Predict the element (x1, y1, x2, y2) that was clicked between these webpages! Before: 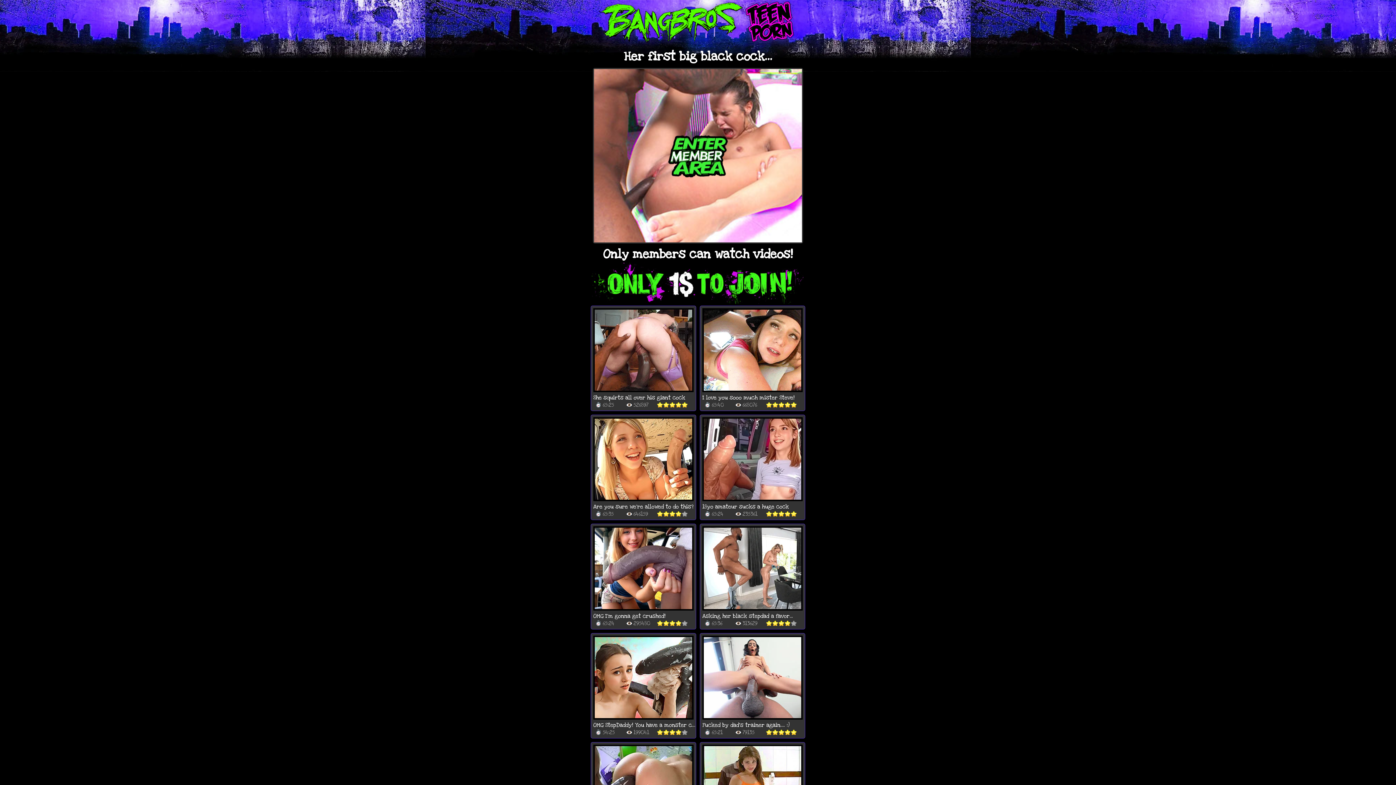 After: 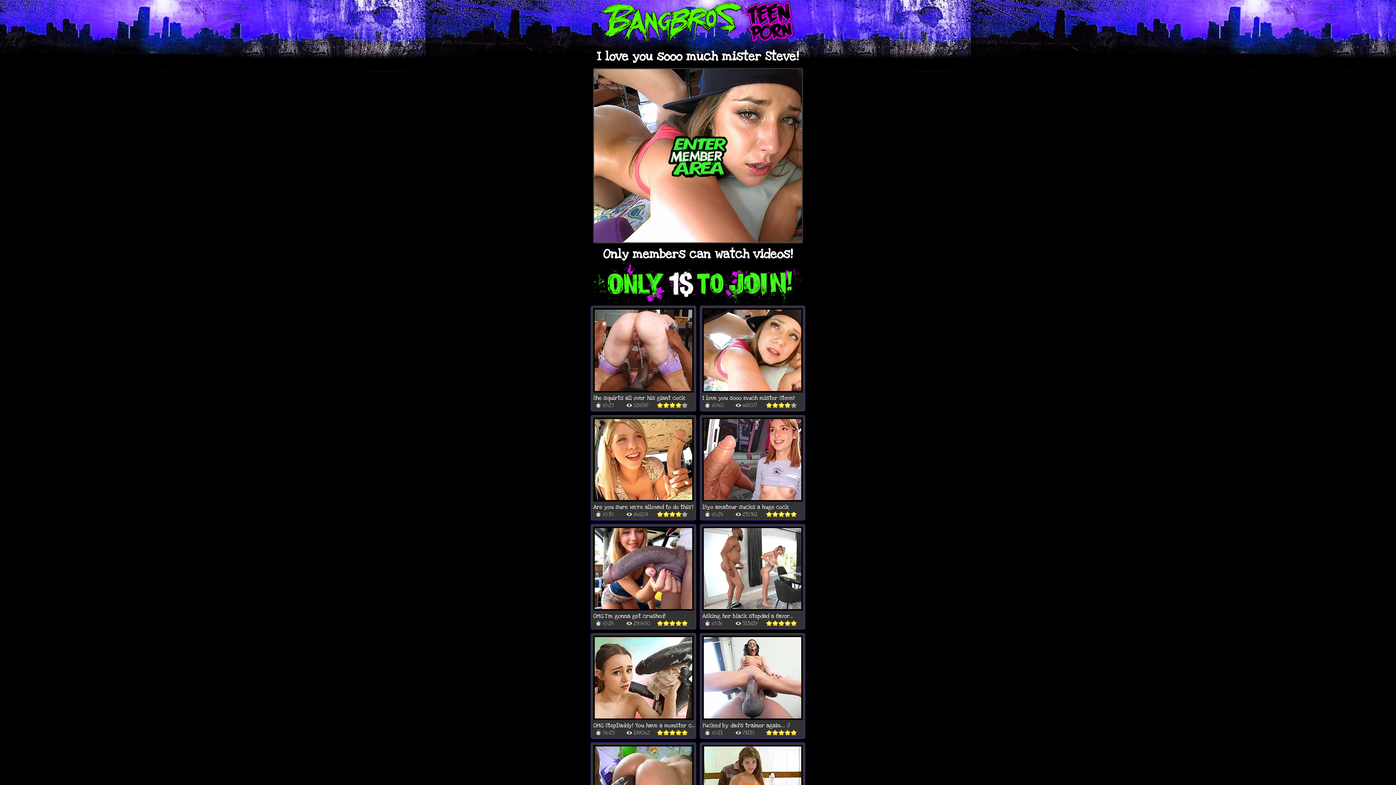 Action: bbox: (702, 308, 802, 392)